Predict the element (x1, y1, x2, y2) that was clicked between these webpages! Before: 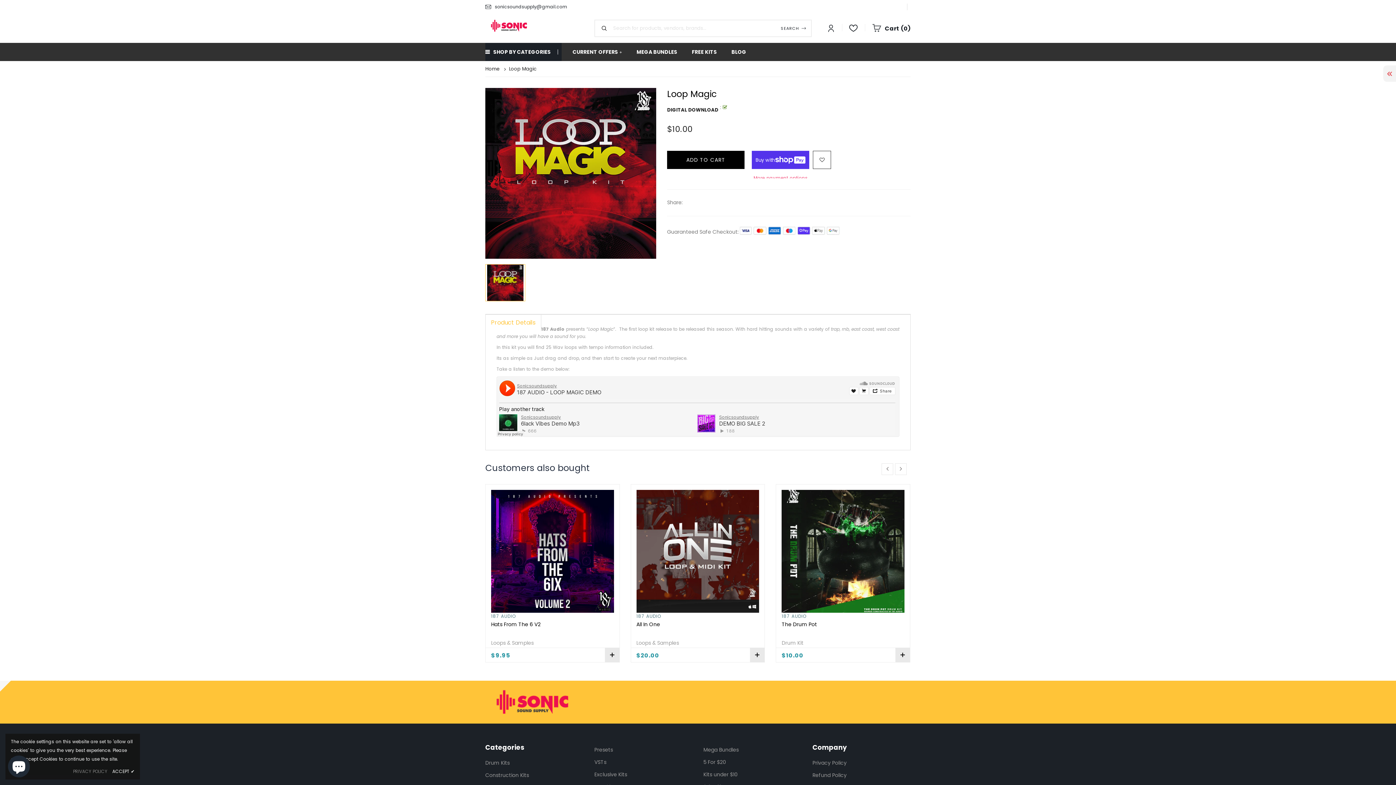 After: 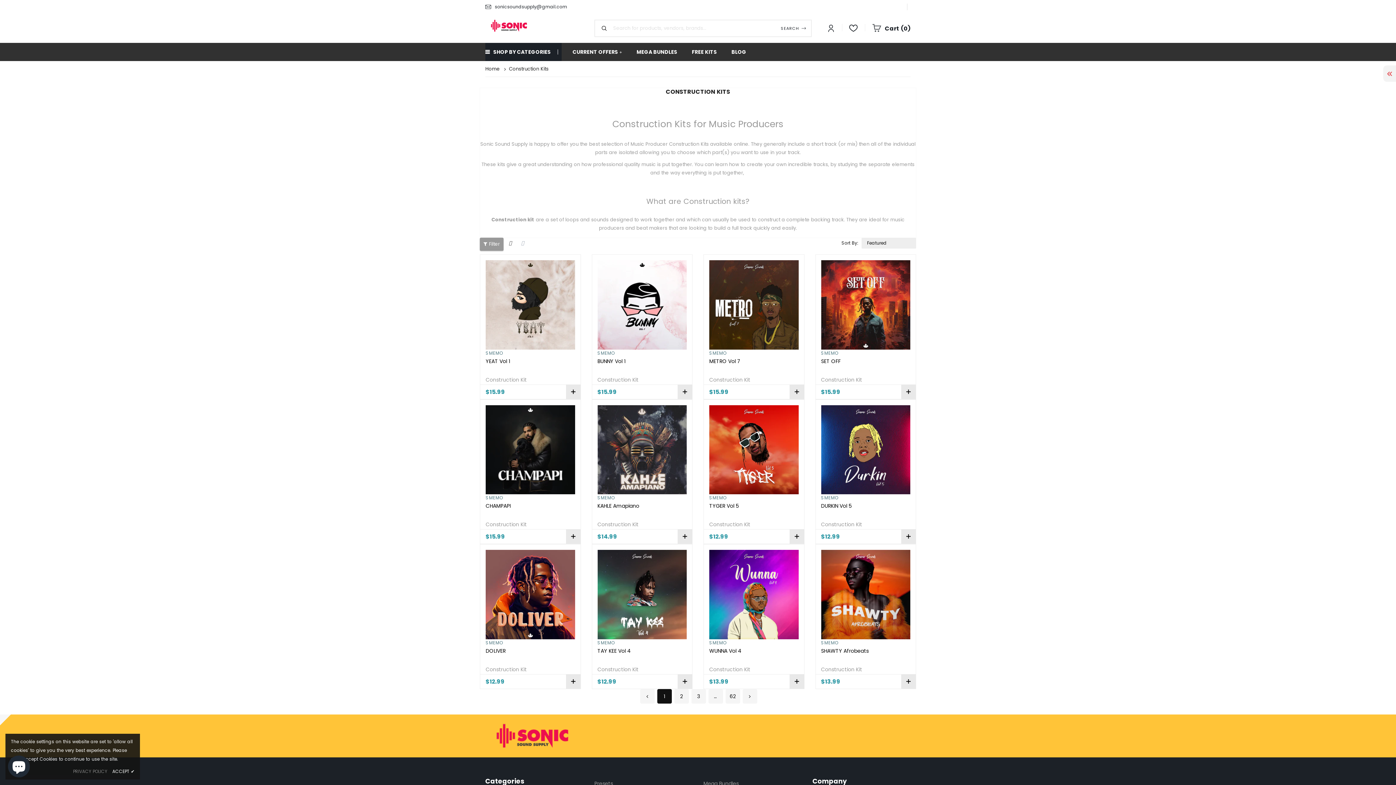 Action: label: Construction Kits bbox: (485, 769, 583, 781)